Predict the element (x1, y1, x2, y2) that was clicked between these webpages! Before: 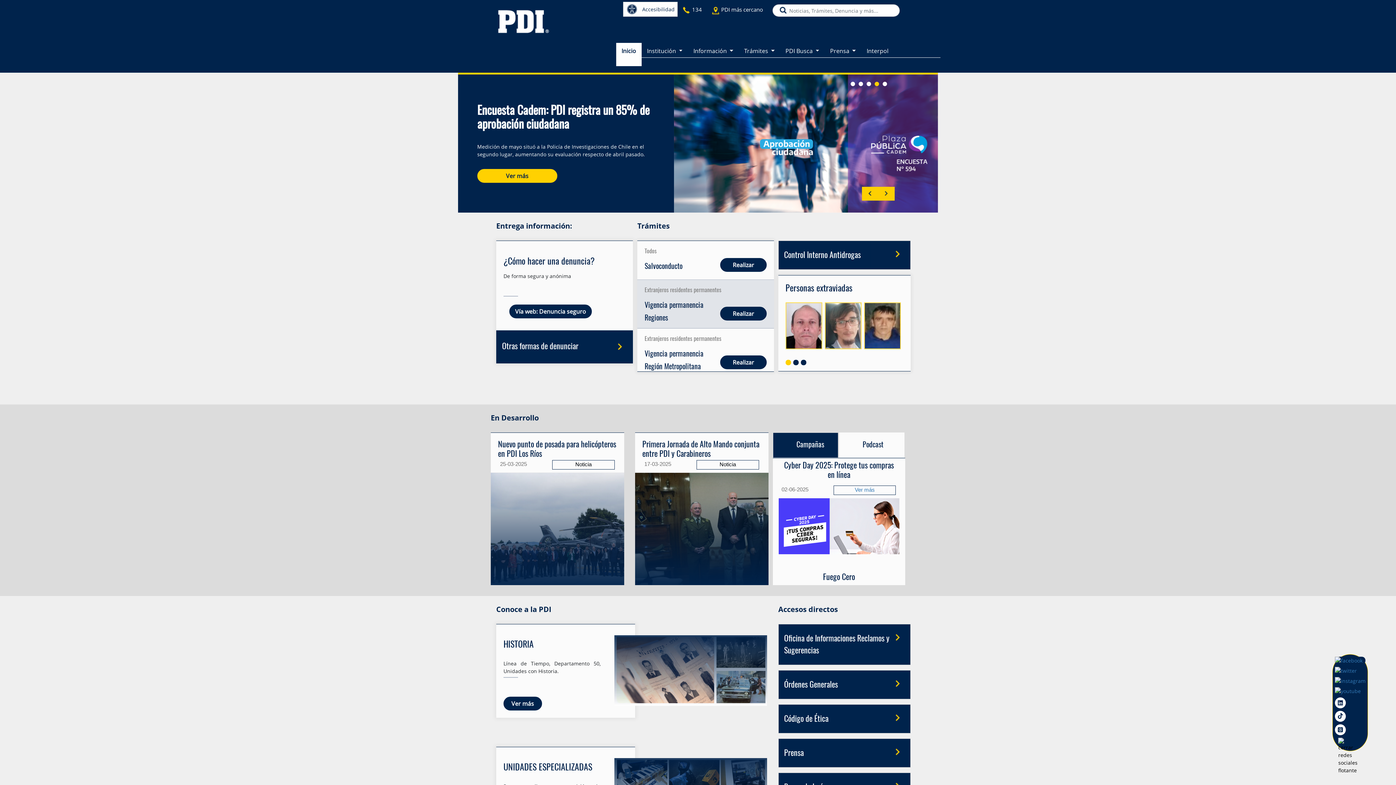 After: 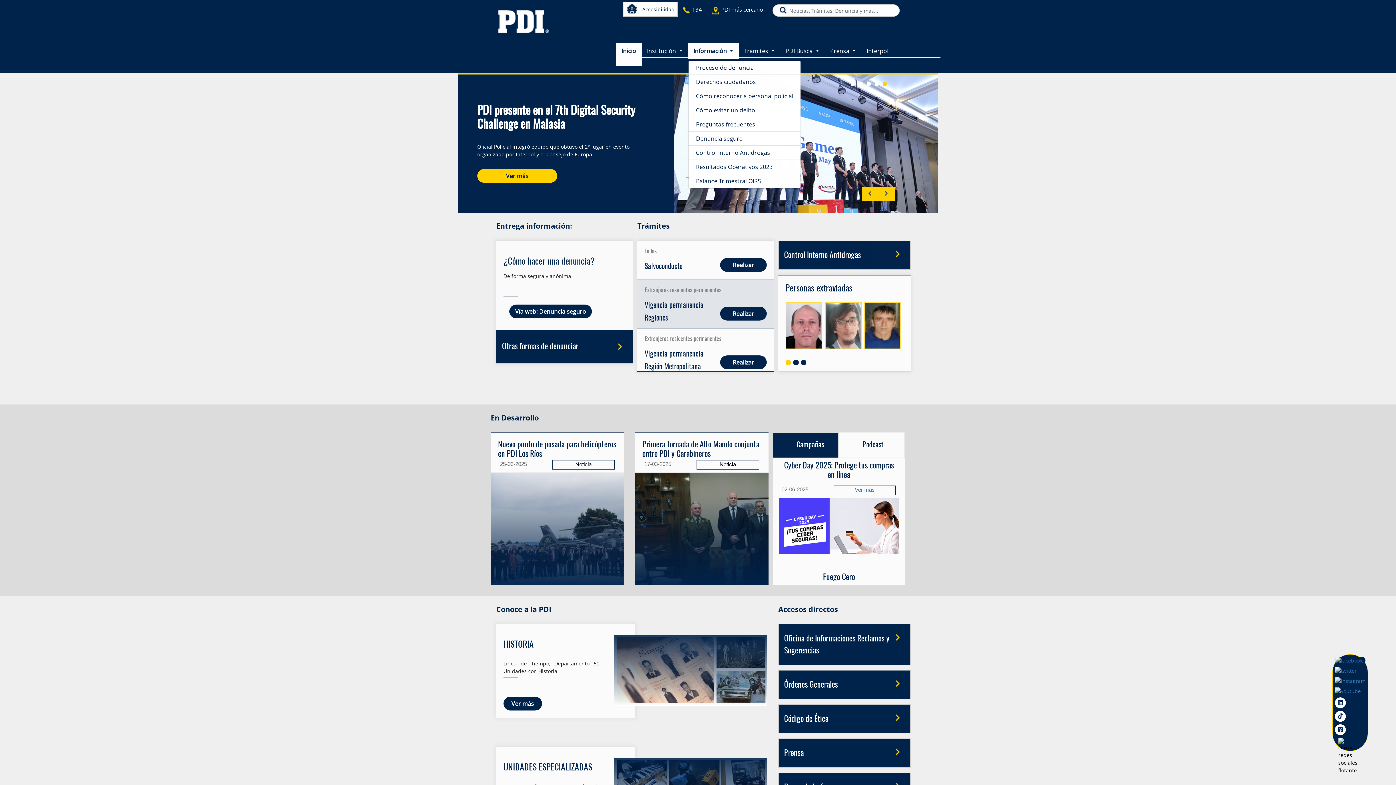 Action: label: Información  bbox: (688, 42, 738, 58)